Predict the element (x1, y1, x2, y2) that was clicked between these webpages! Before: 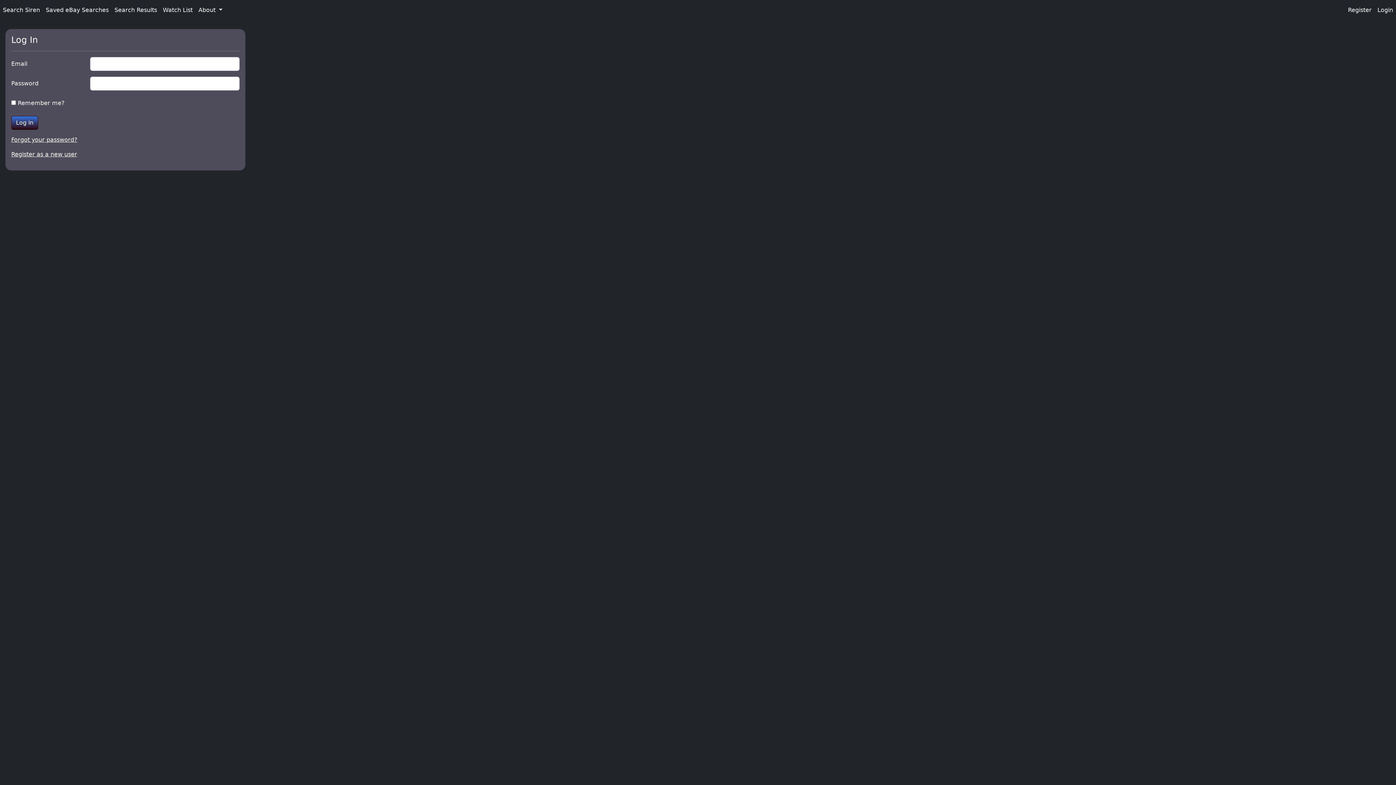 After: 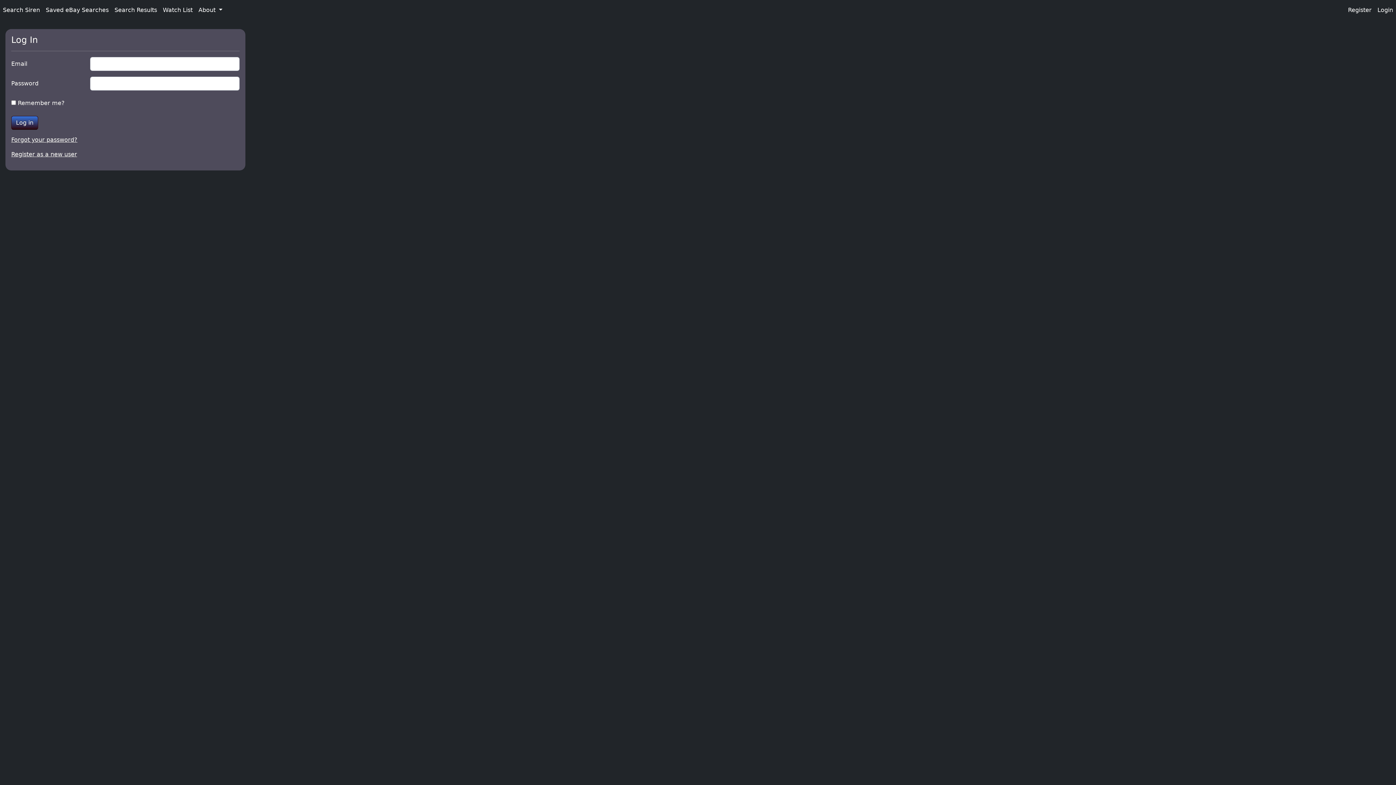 Action: bbox: (1374, 2, 1396, 17) label: Login